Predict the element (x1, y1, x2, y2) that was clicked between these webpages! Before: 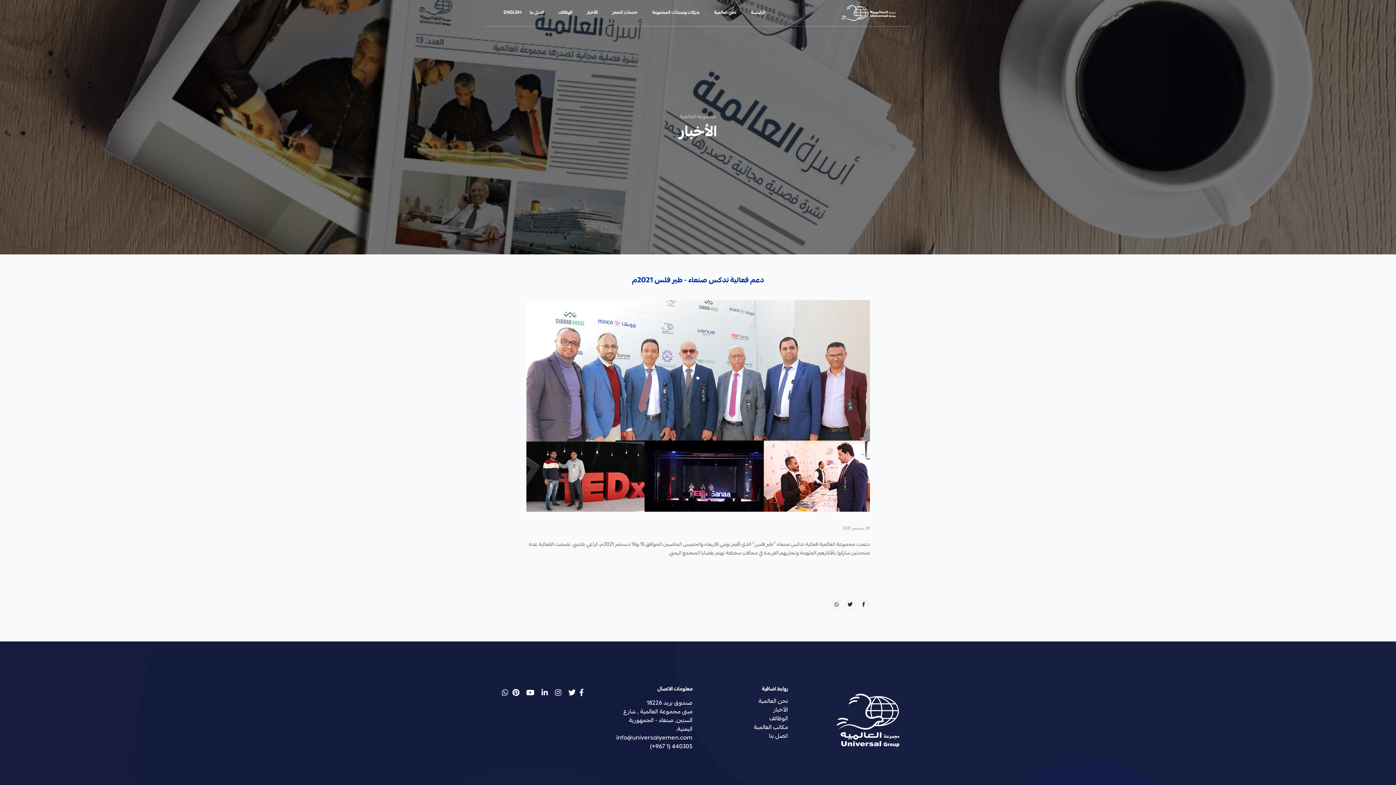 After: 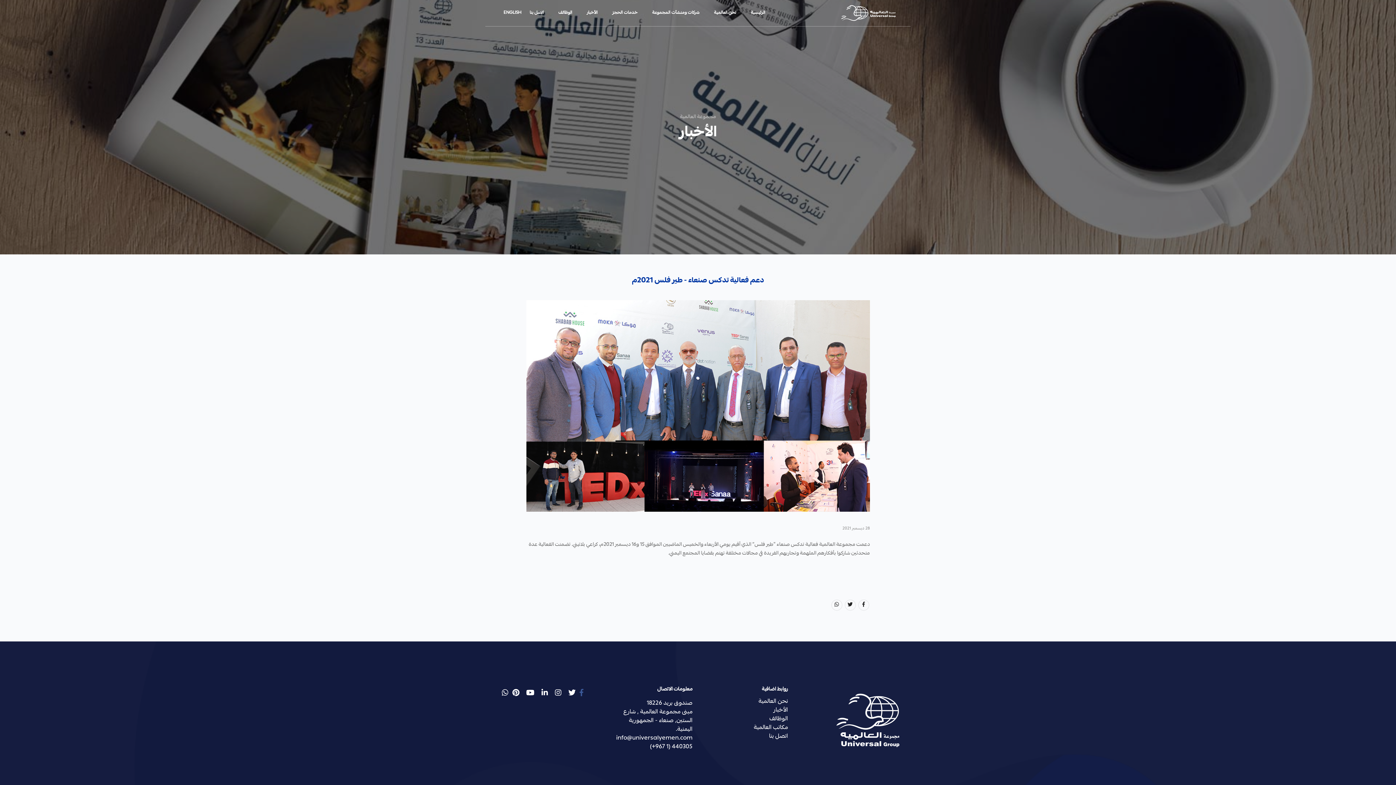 Action: label:  facebook bbox: (579, 688, 583, 700)